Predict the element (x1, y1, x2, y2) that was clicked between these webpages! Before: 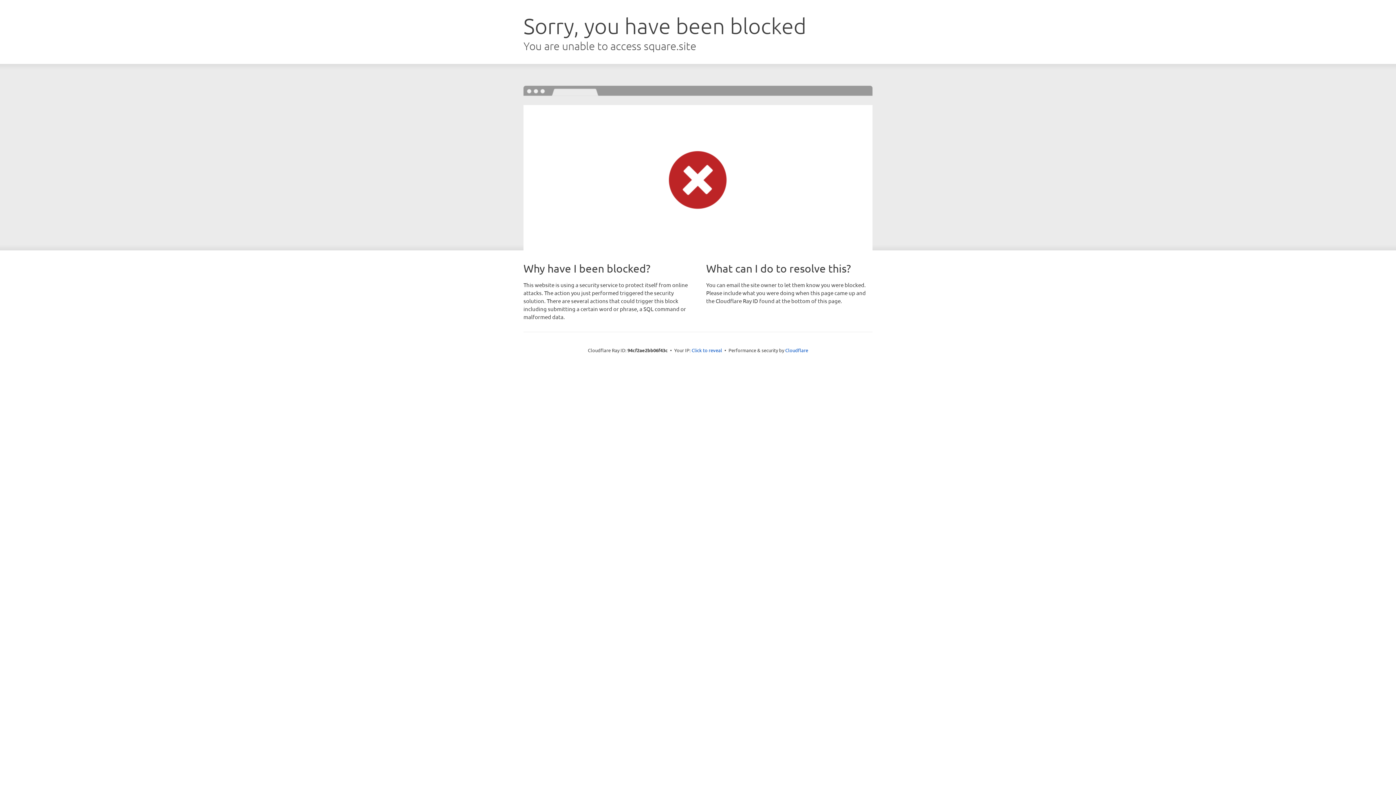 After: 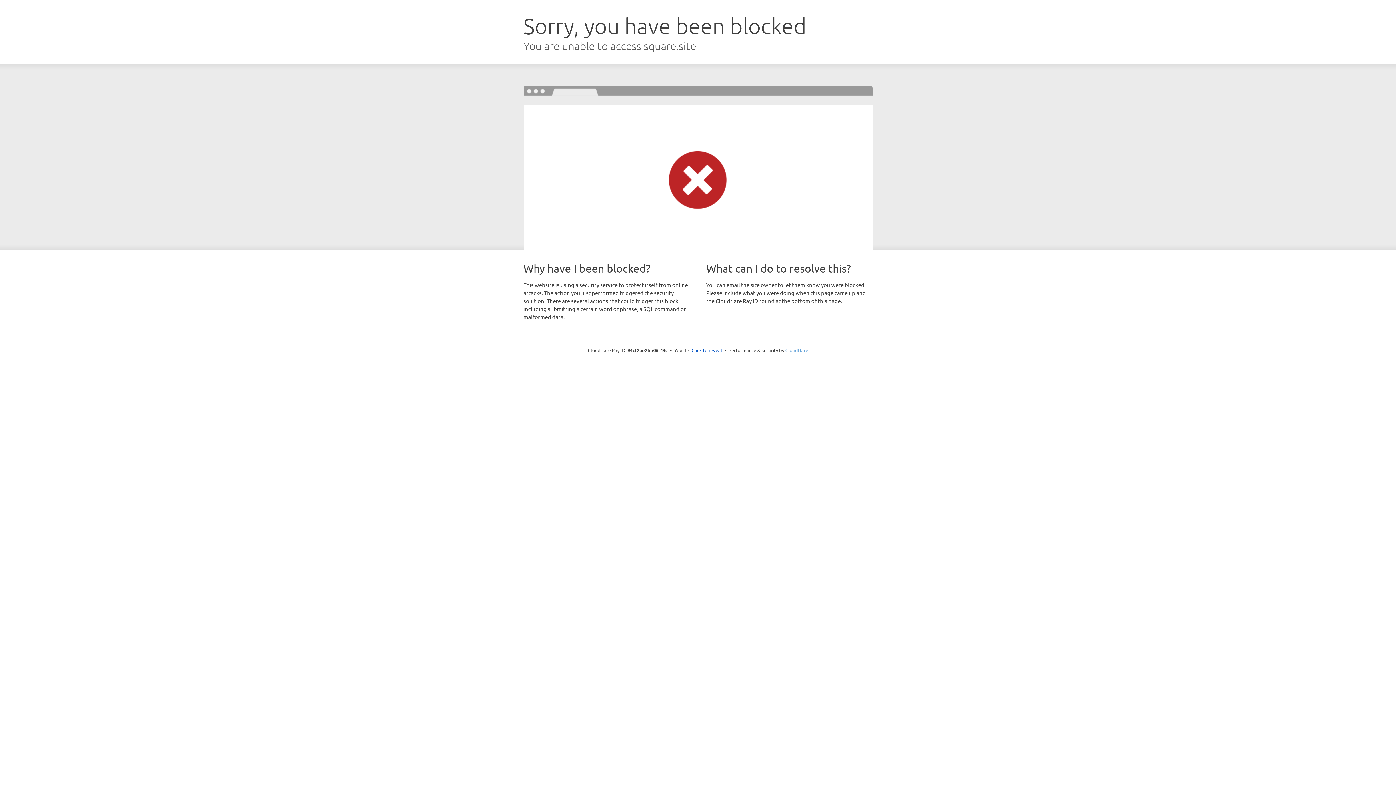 Action: label: Cloudflare bbox: (785, 347, 808, 353)